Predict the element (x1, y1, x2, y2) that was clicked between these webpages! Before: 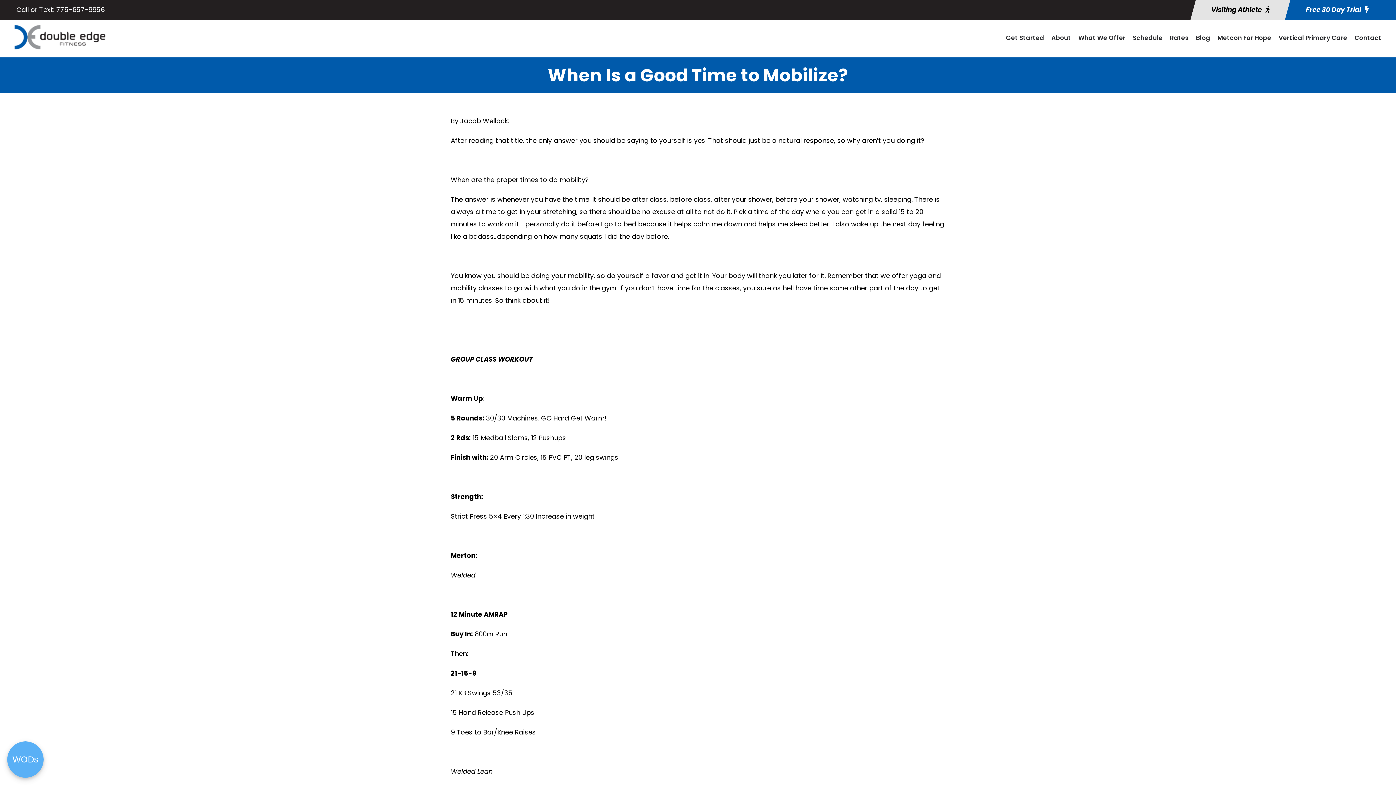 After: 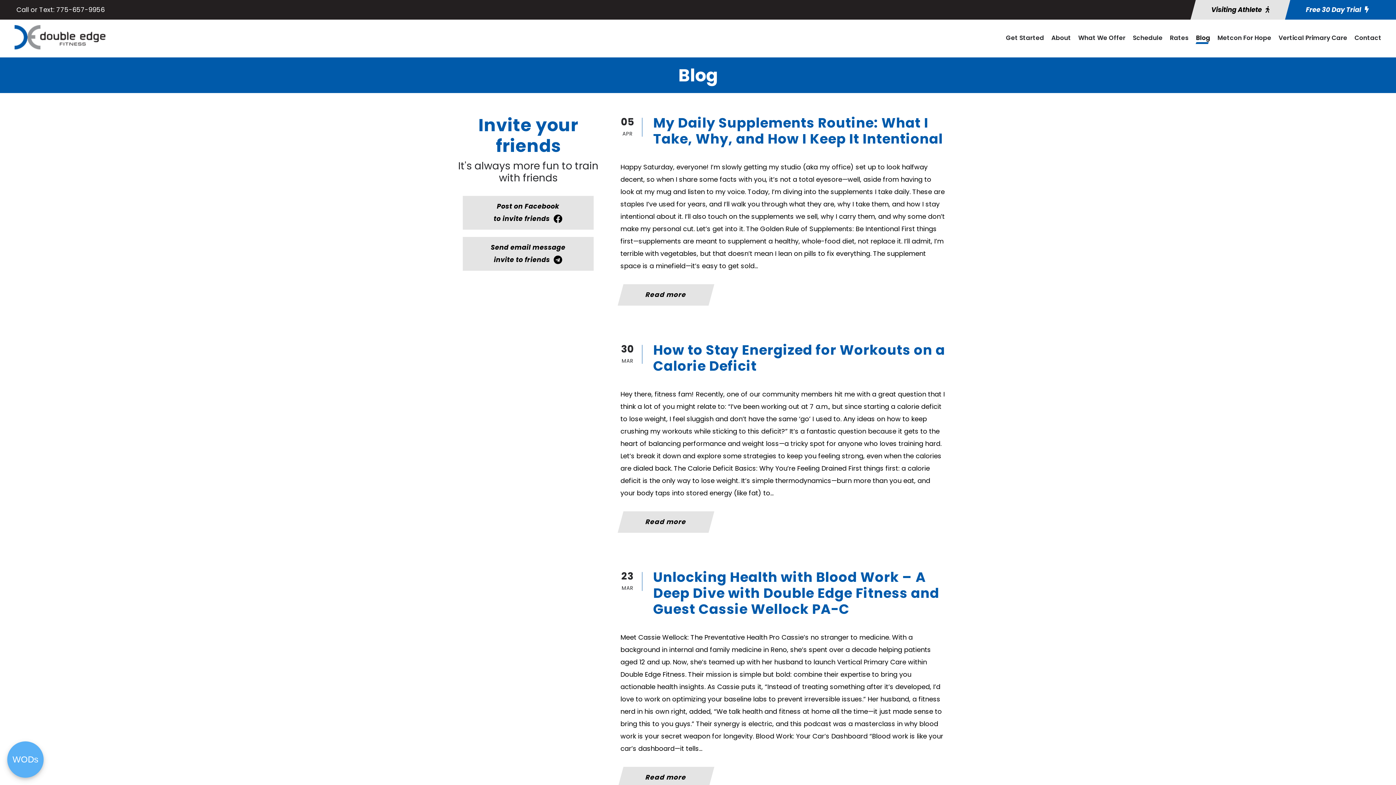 Action: label: Blog bbox: (1196, 32, 1210, 50)